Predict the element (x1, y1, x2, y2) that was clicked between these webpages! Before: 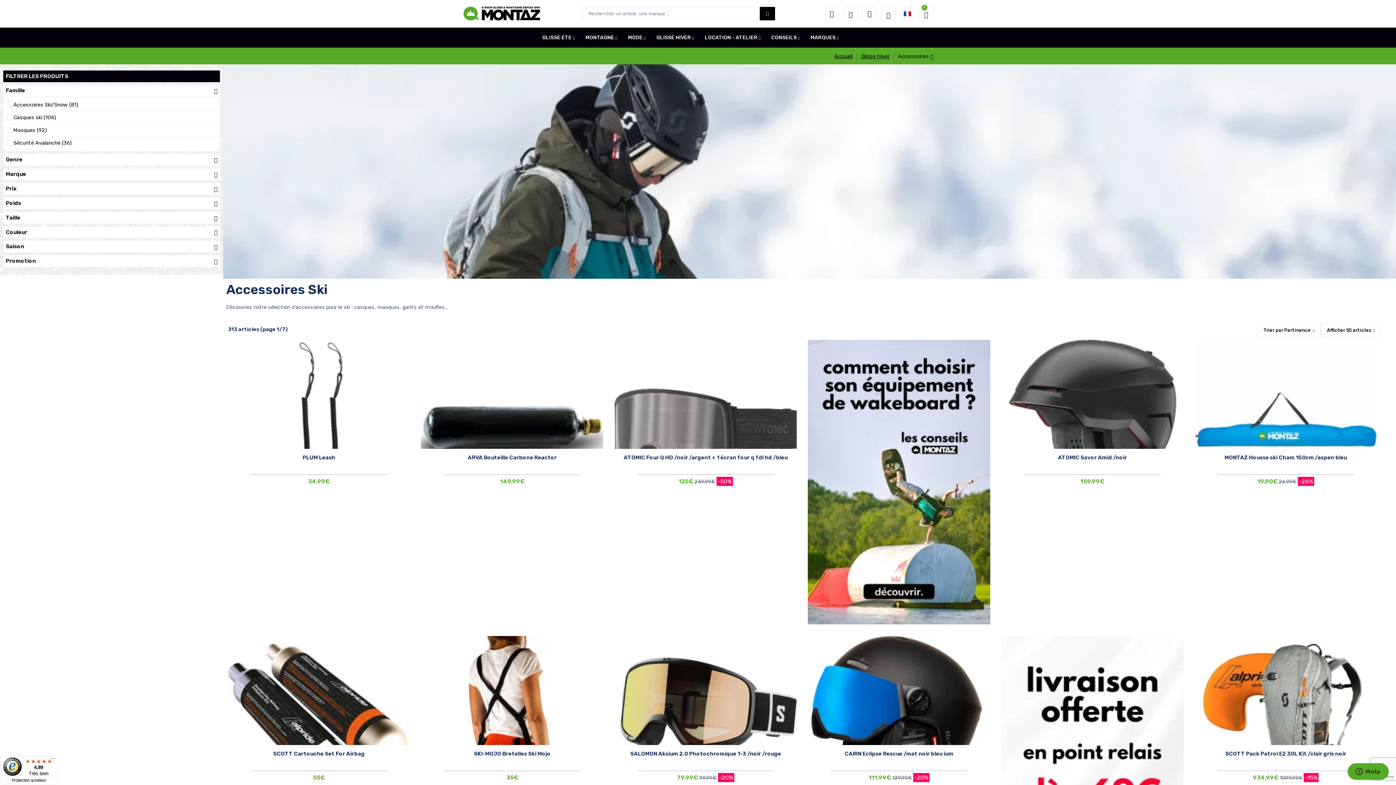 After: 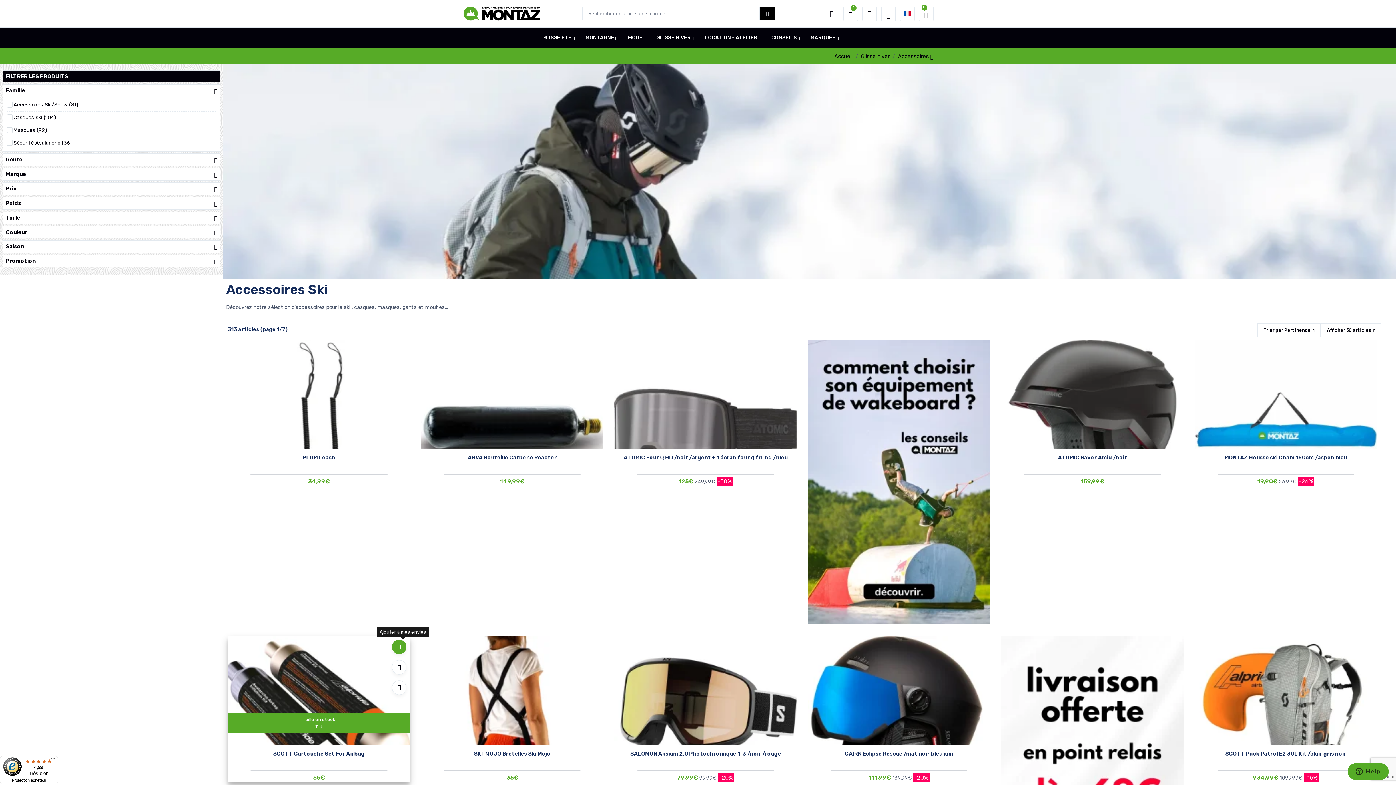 Action: label: Ajouter à mes envies bbox: (395, 639, 410, 654)